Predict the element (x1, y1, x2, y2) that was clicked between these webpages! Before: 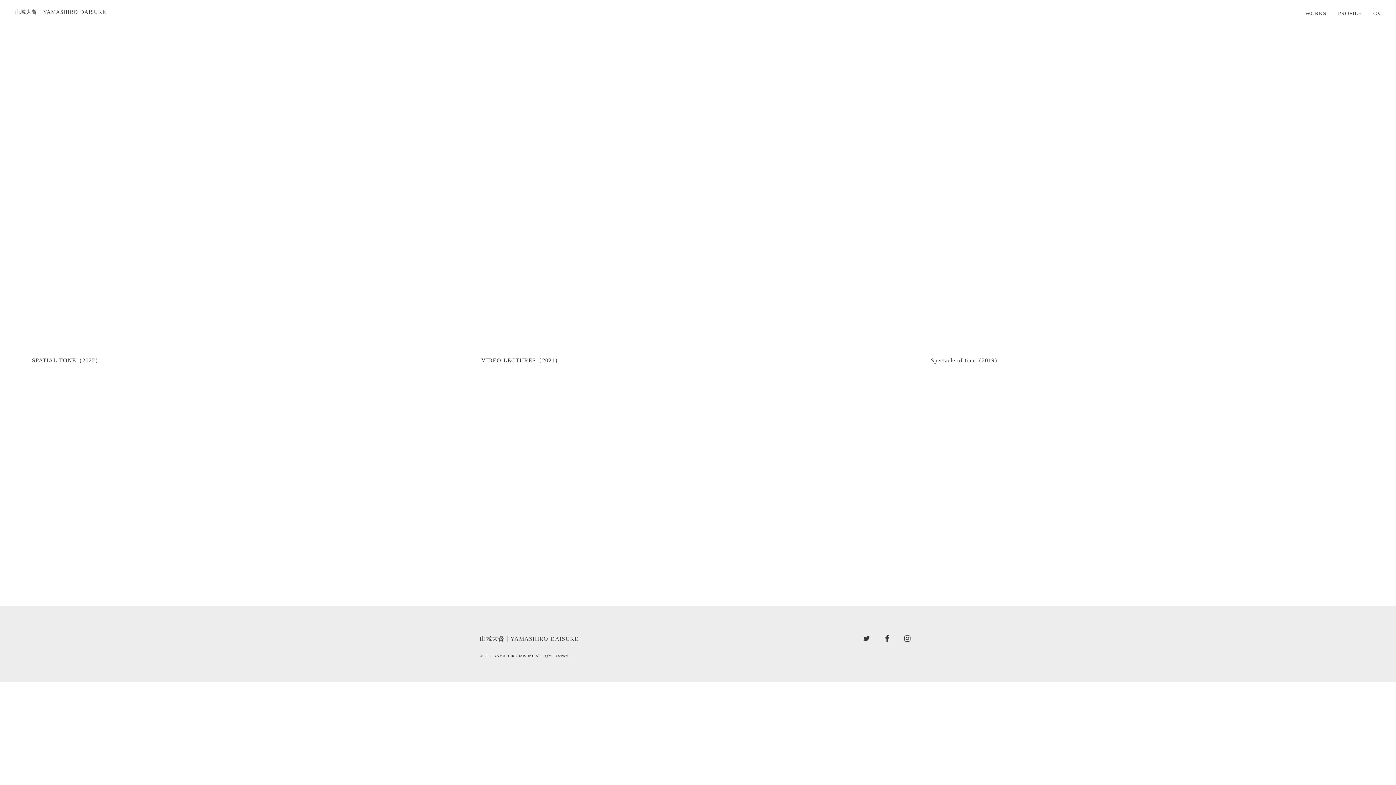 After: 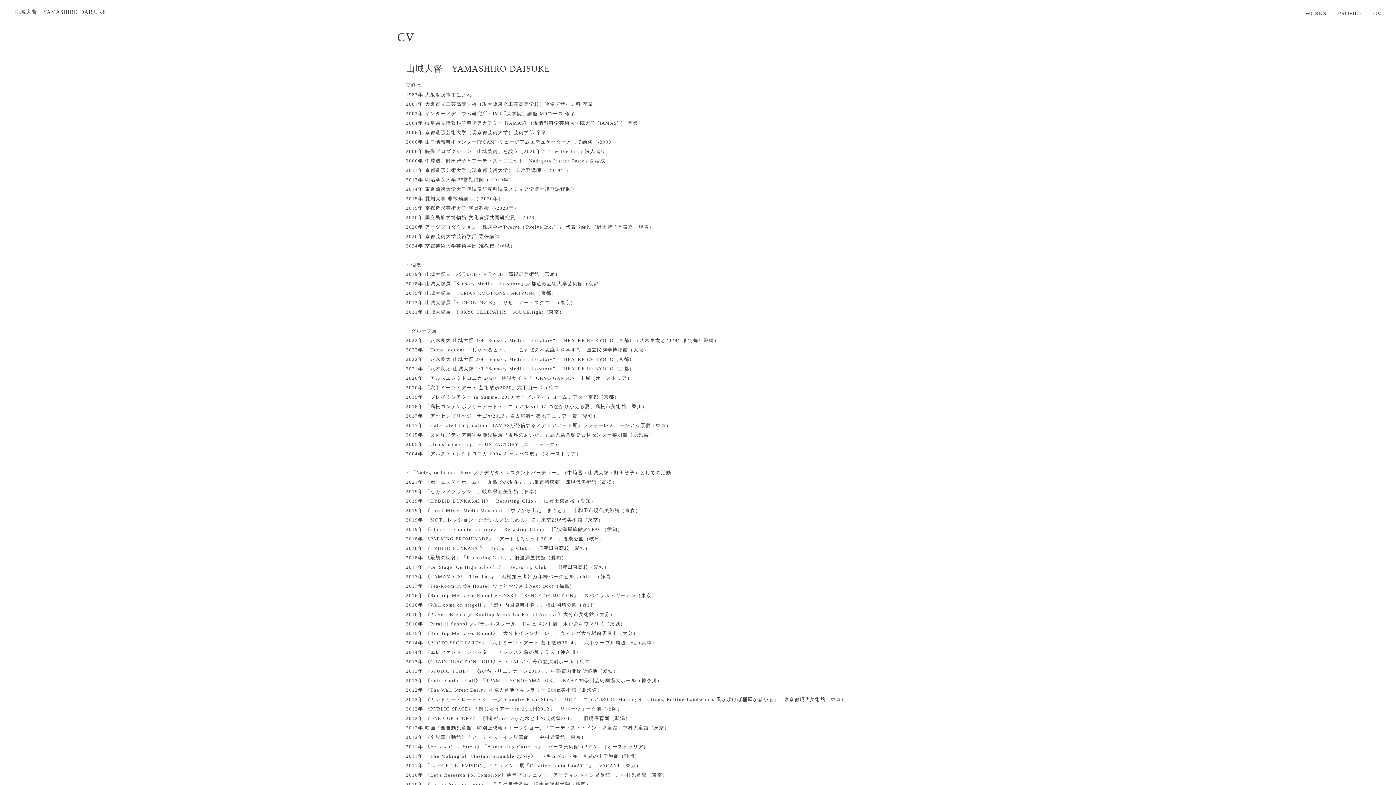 Action: label: CV bbox: (1373, 10, 1381, 18)